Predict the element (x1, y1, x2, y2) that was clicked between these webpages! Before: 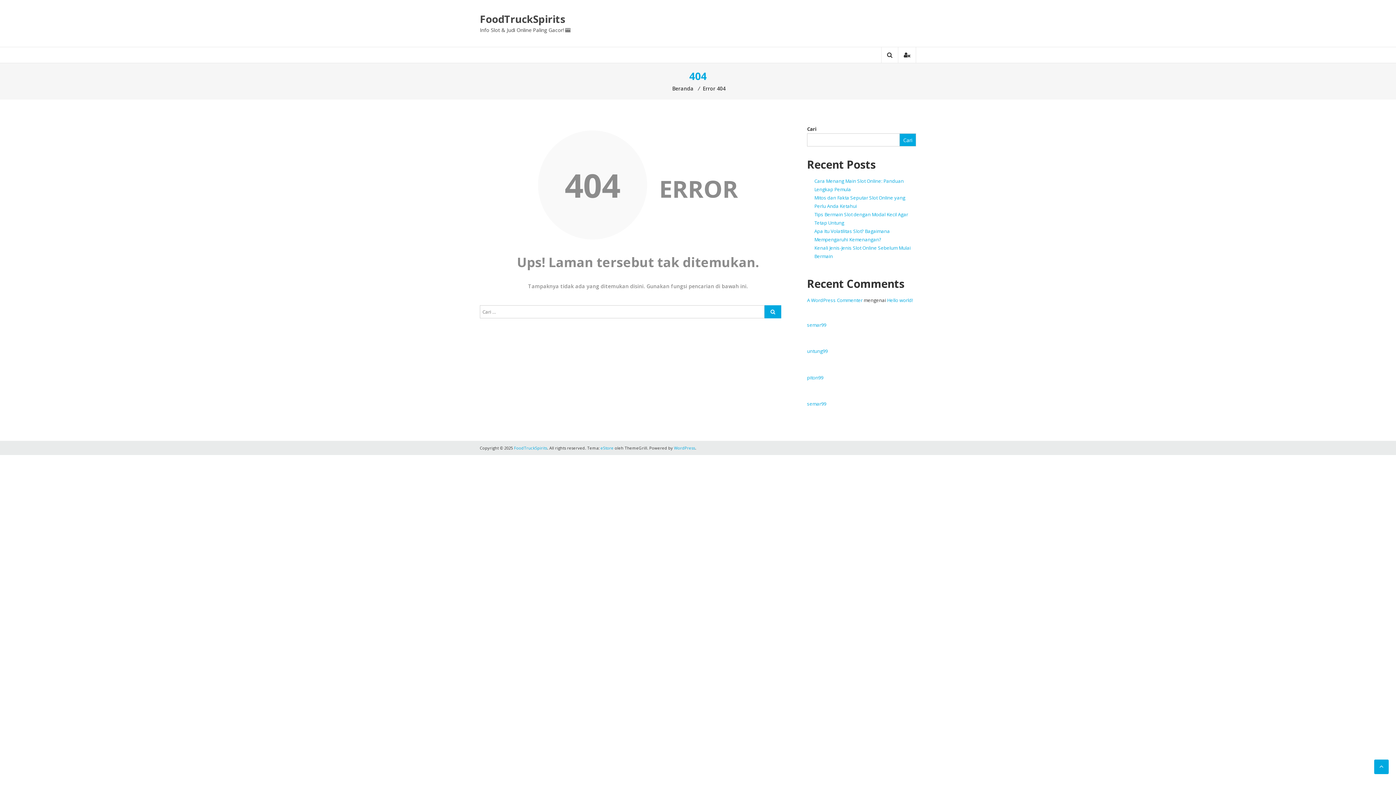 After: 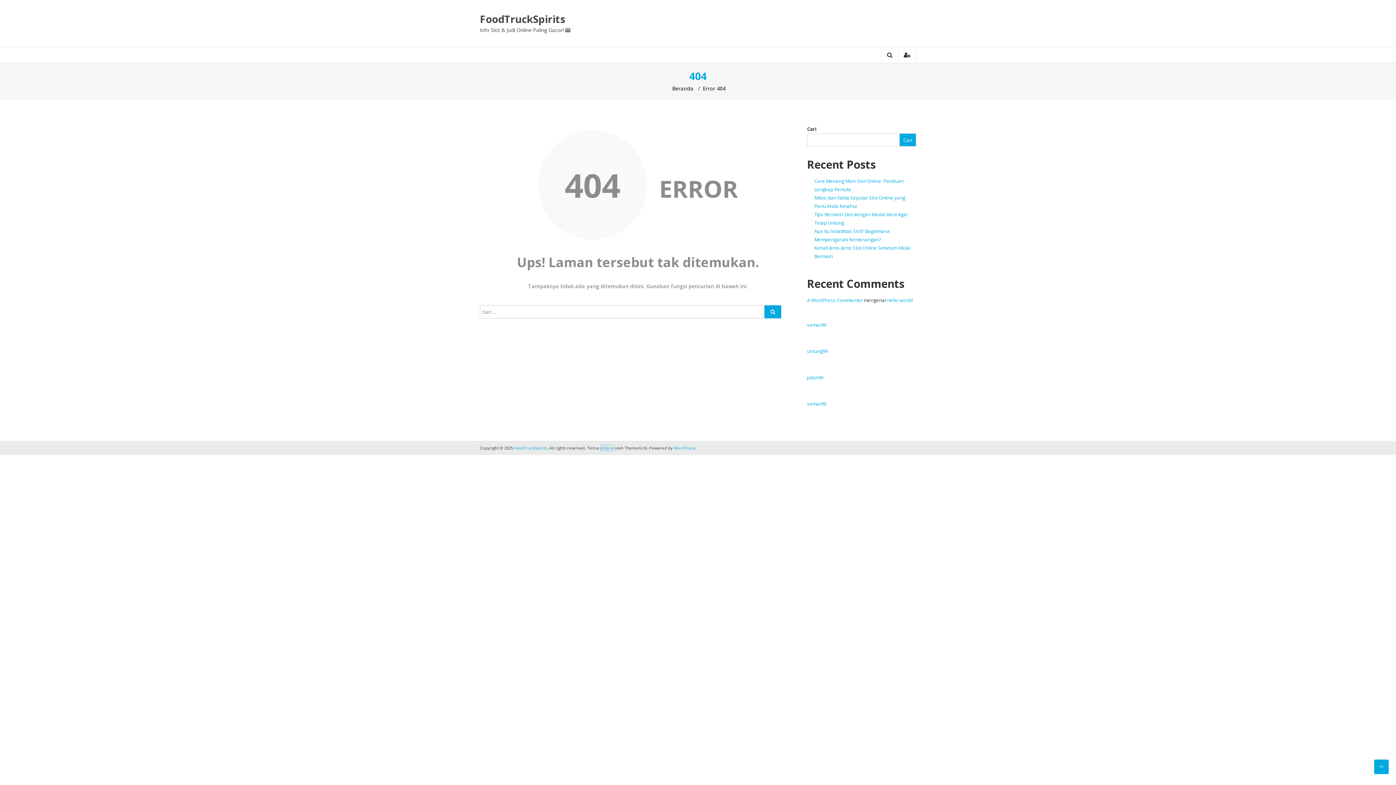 Action: label: eStore bbox: (600, 445, 613, 450)